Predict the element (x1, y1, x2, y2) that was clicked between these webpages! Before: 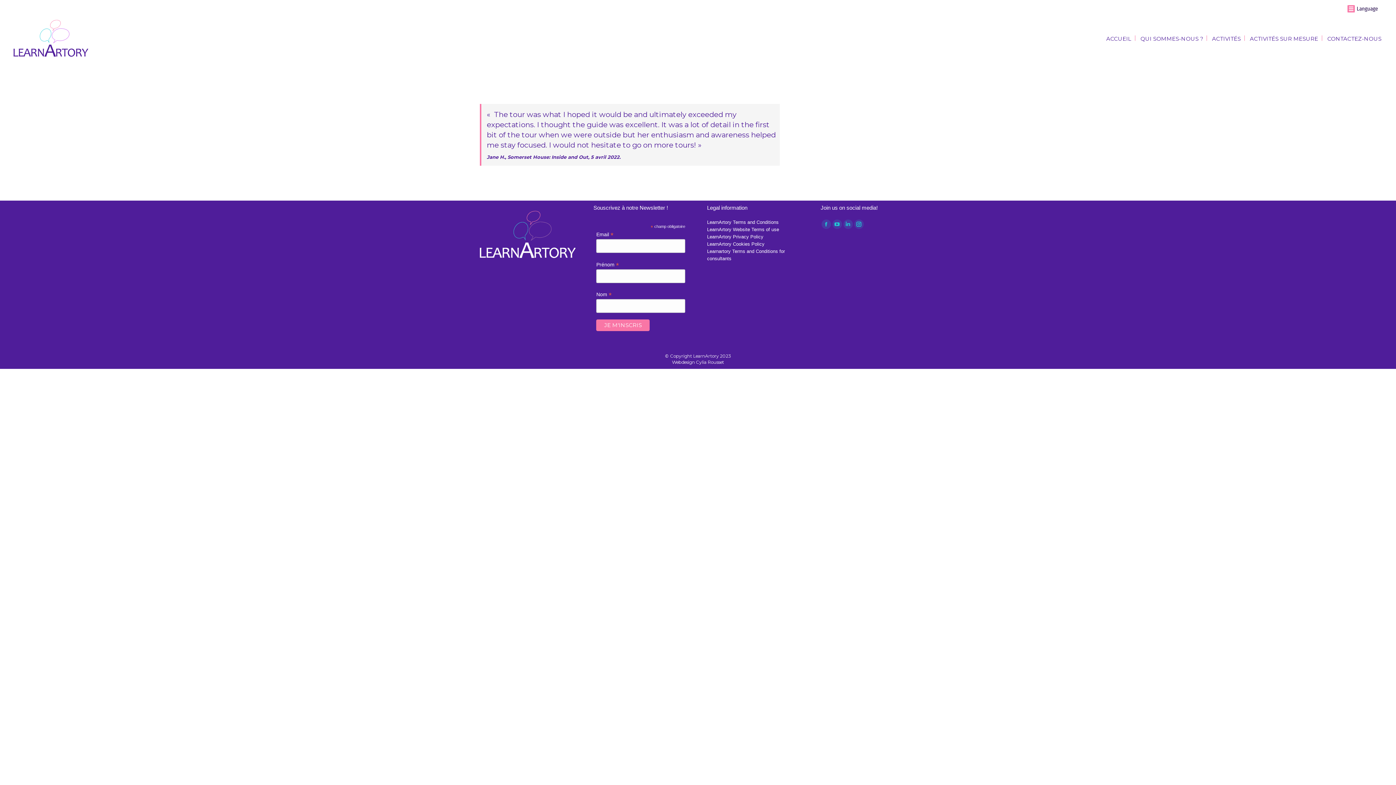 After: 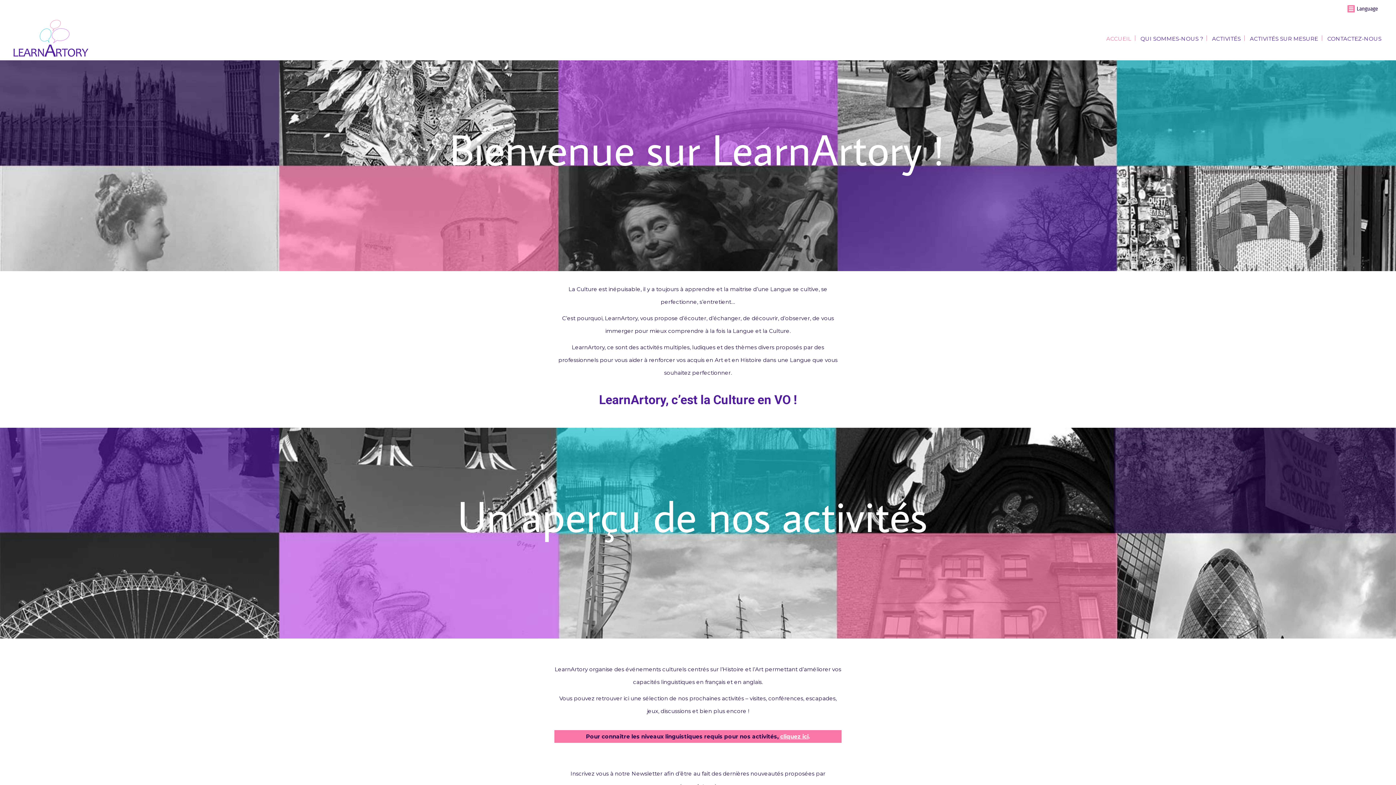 Action: bbox: (10, 16, 90, 60)